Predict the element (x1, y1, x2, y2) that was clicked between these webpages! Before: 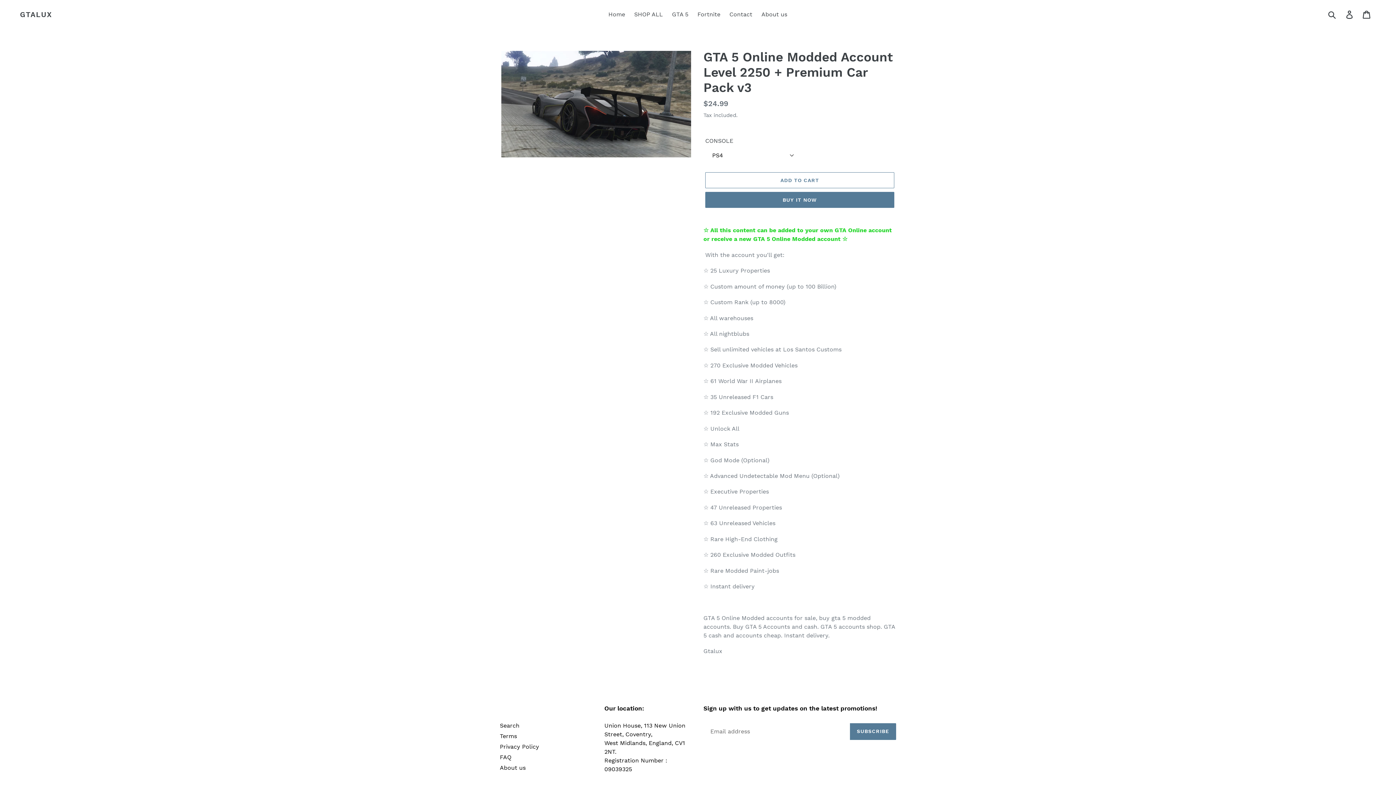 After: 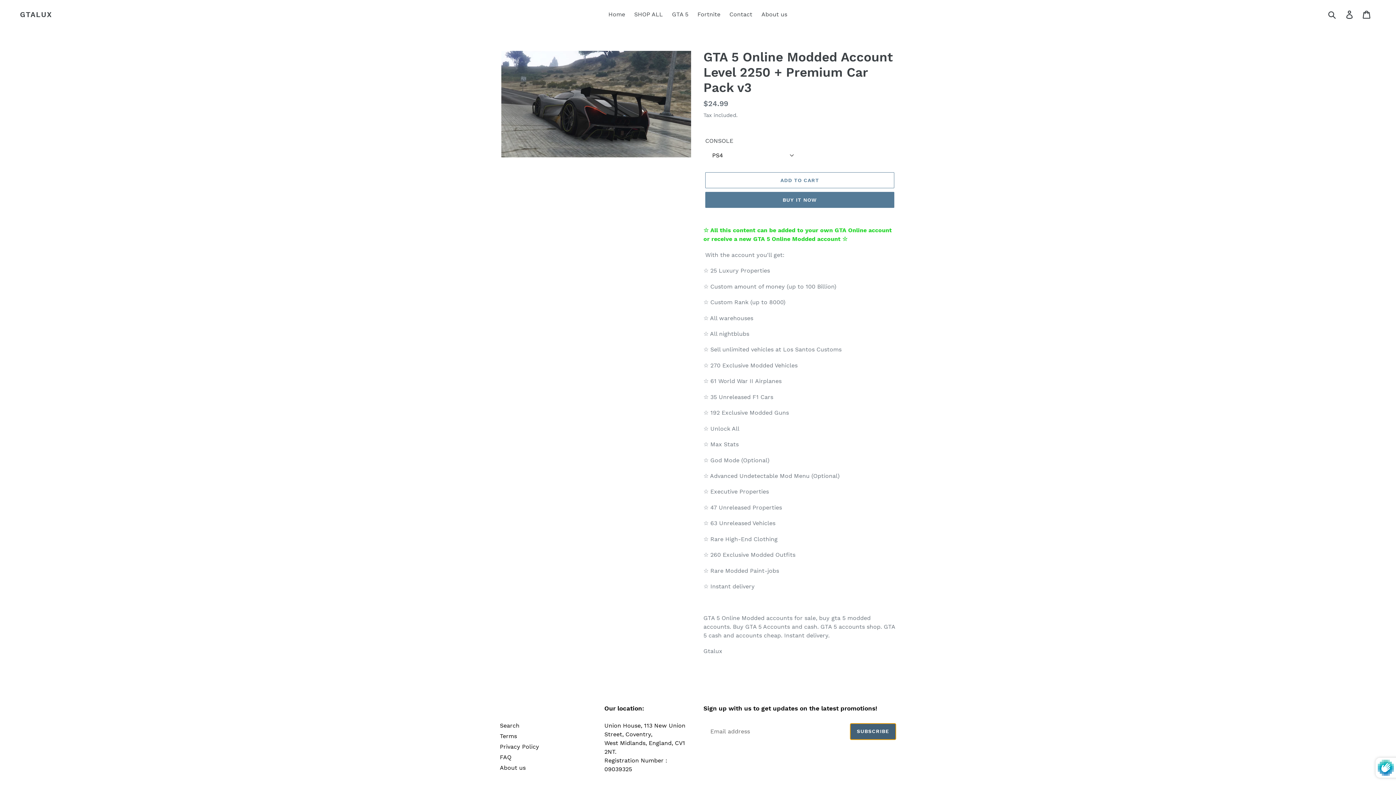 Action: label: SUBSCRIBE bbox: (850, 723, 896, 740)